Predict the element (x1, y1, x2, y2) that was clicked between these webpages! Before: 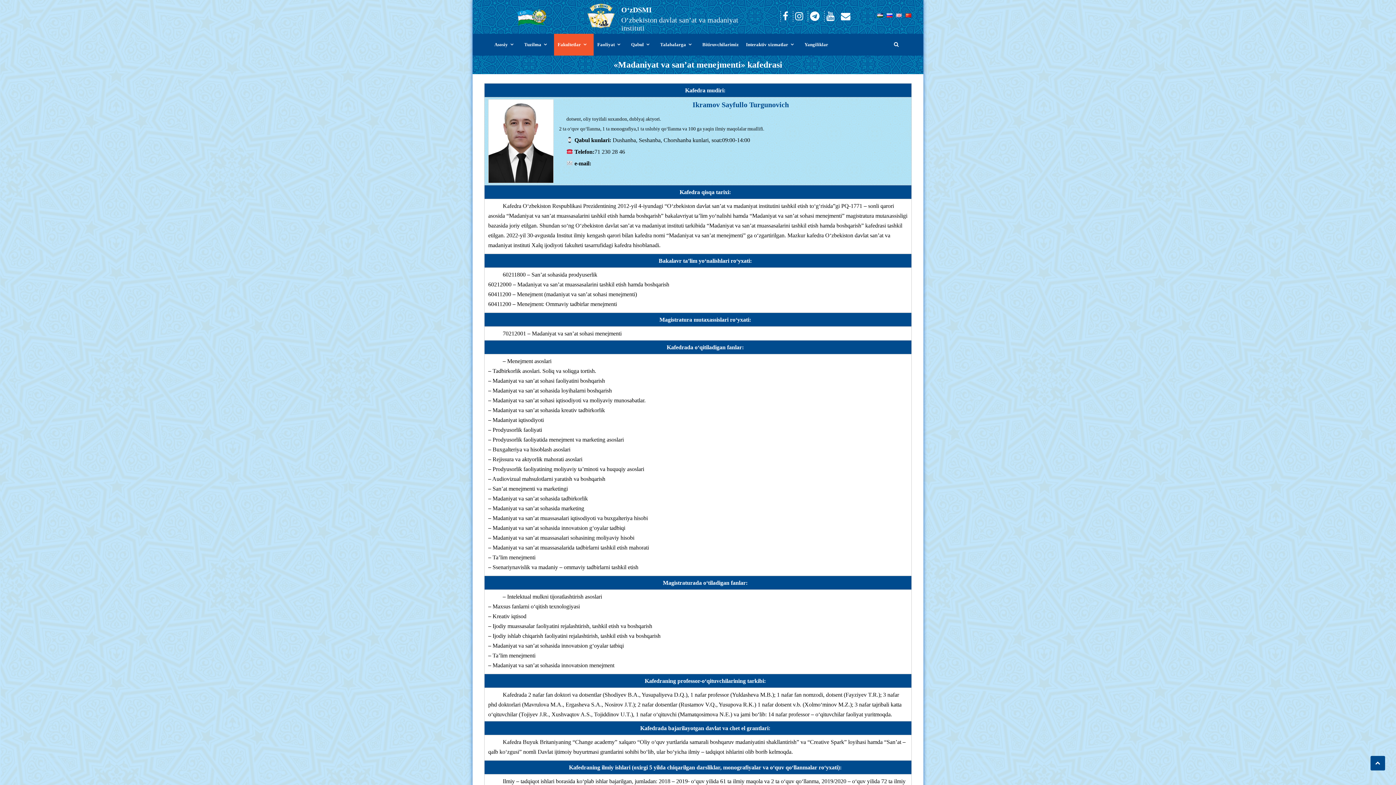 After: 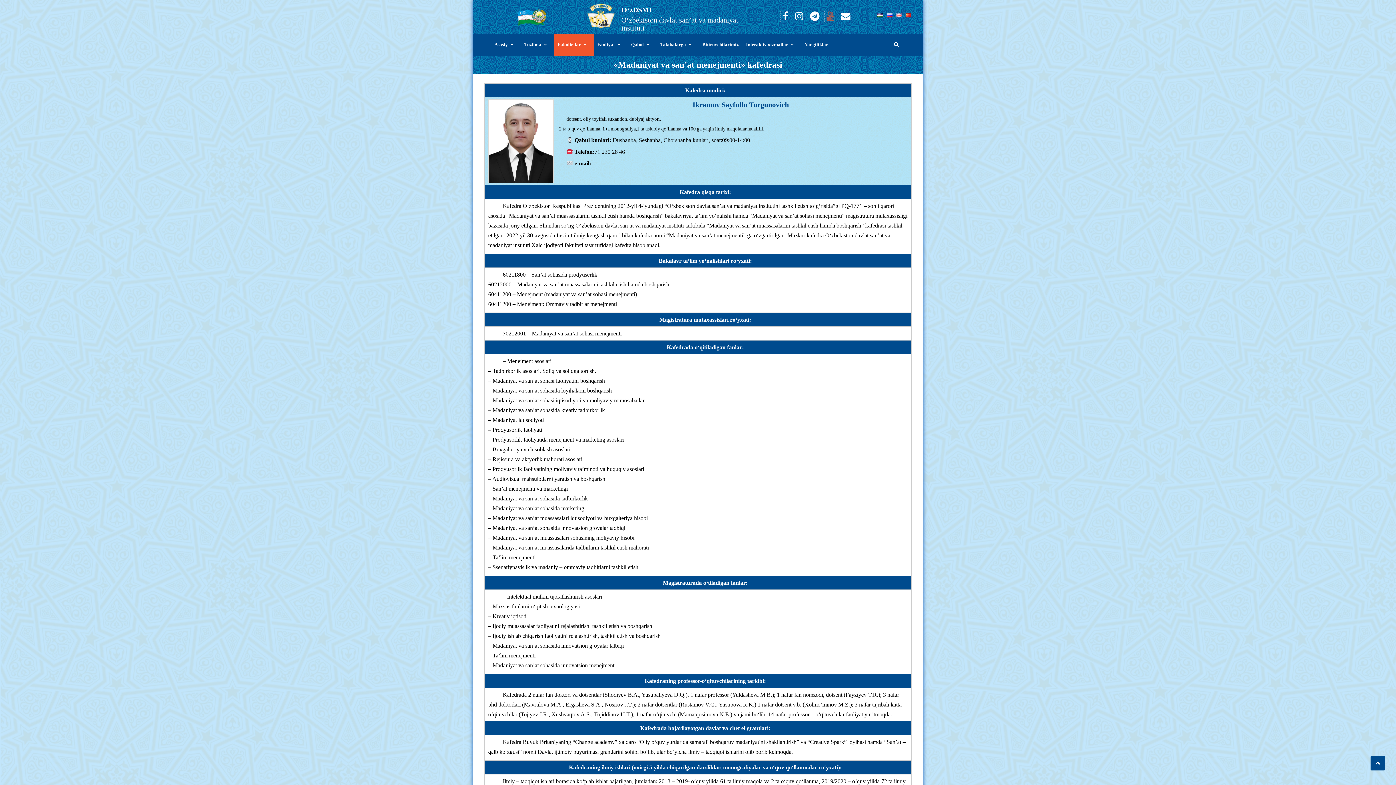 Action: bbox: (824, 10, 836, 21)